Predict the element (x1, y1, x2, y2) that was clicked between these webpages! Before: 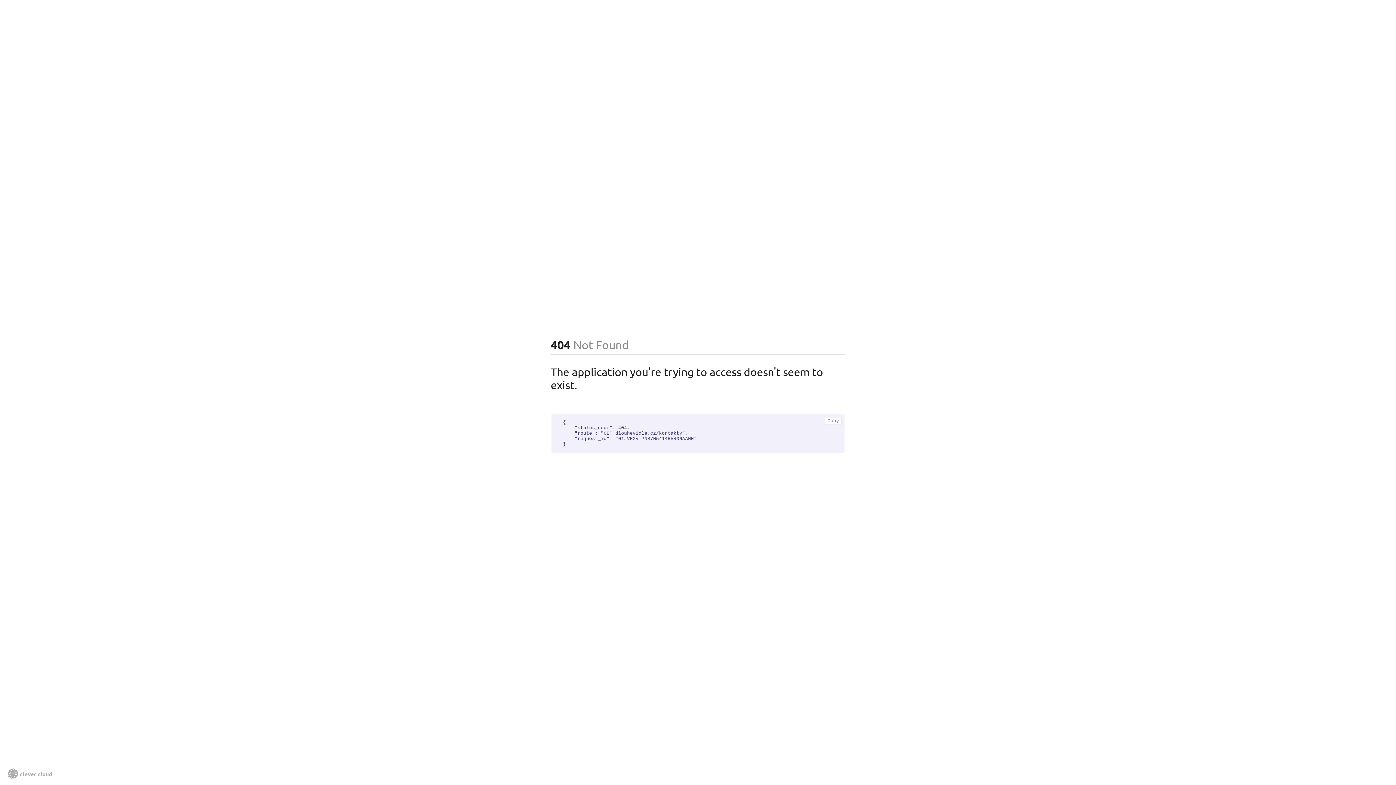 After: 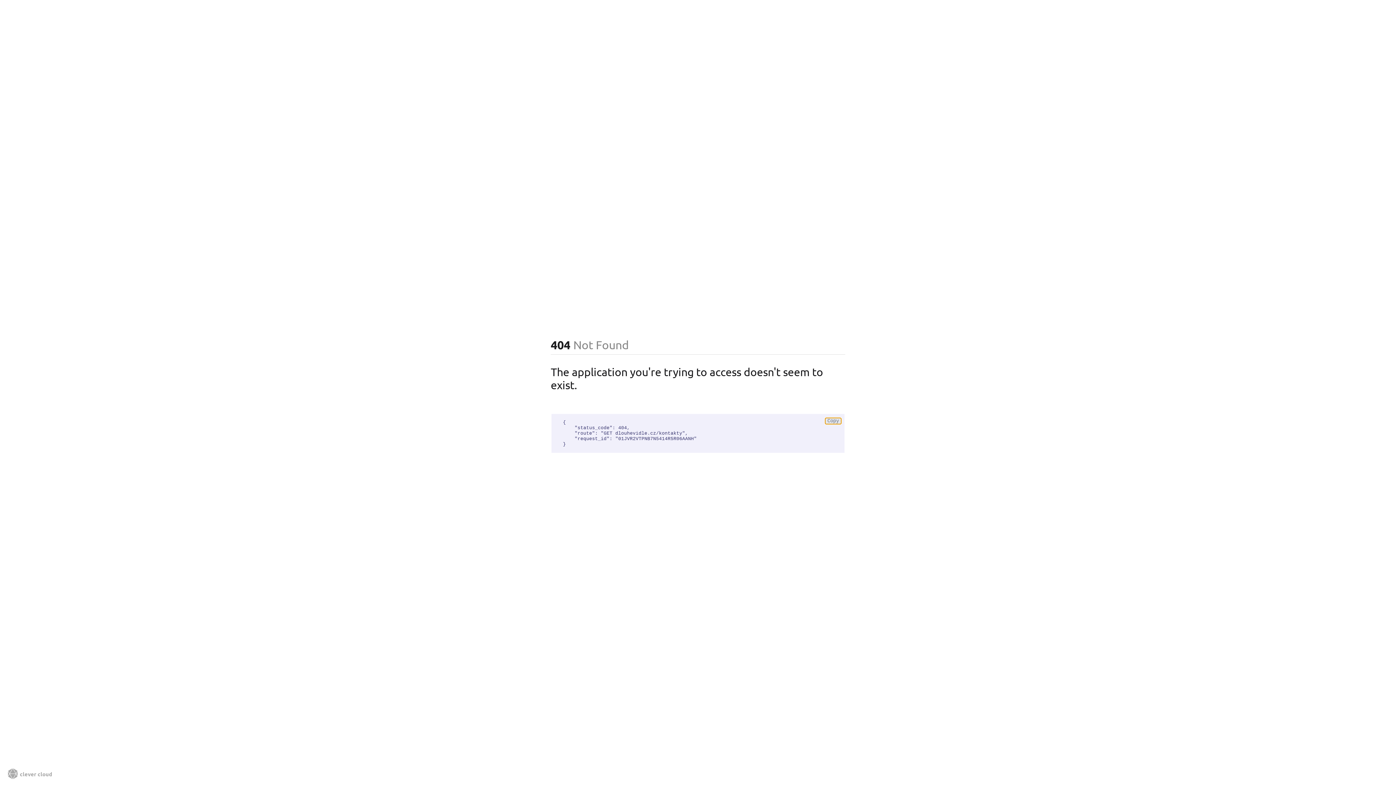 Action: label: Copy bbox: (825, 417, 841, 424)